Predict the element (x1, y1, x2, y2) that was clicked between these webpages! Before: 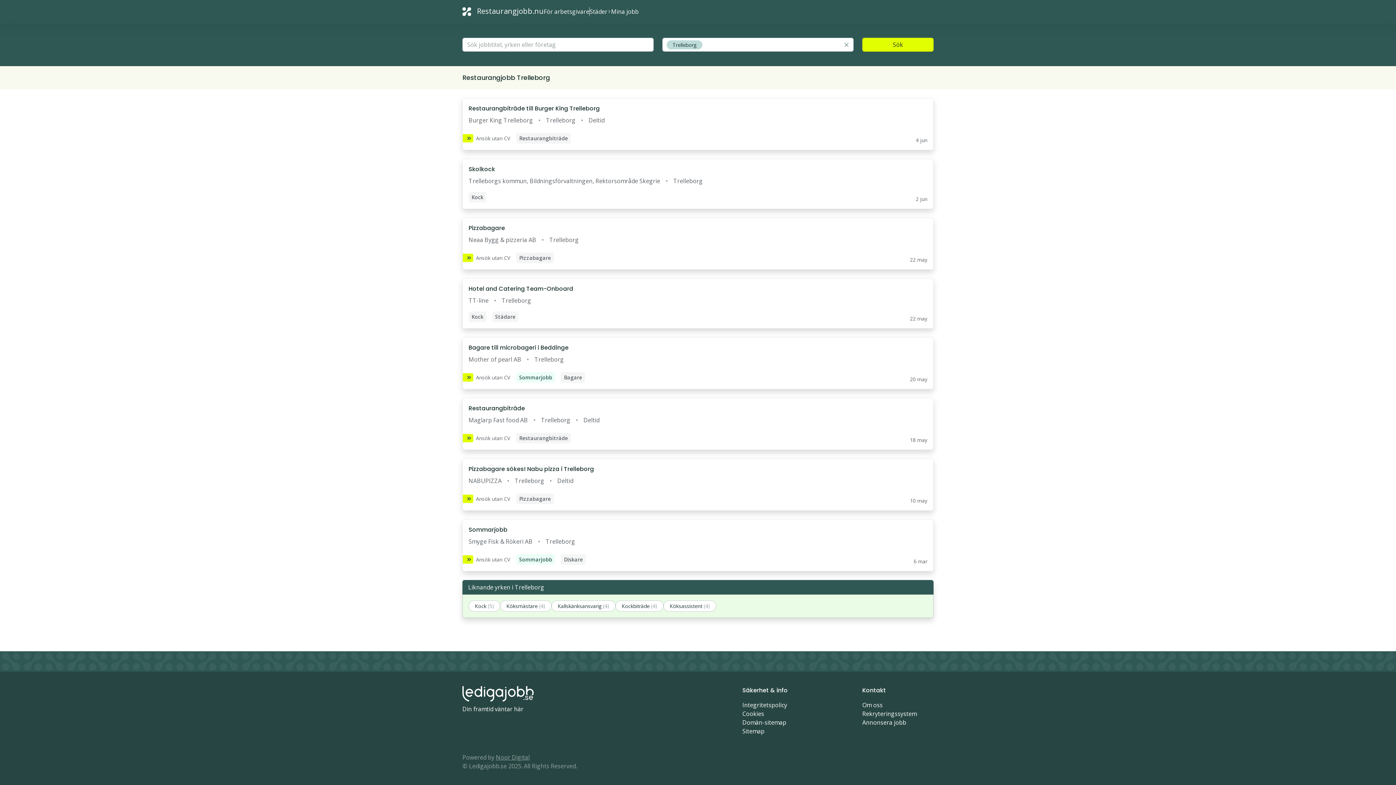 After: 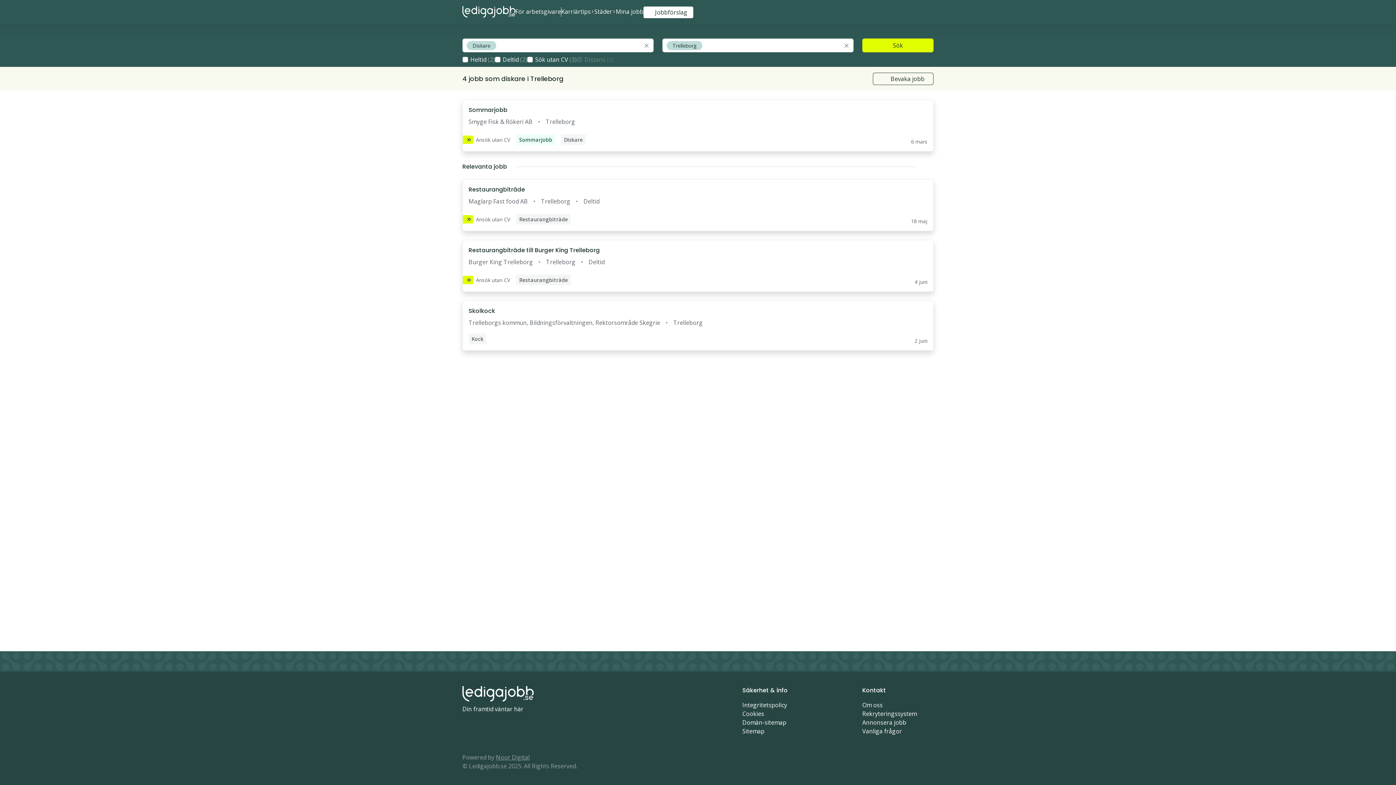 Action: bbox: (462, 520, 933, 571)